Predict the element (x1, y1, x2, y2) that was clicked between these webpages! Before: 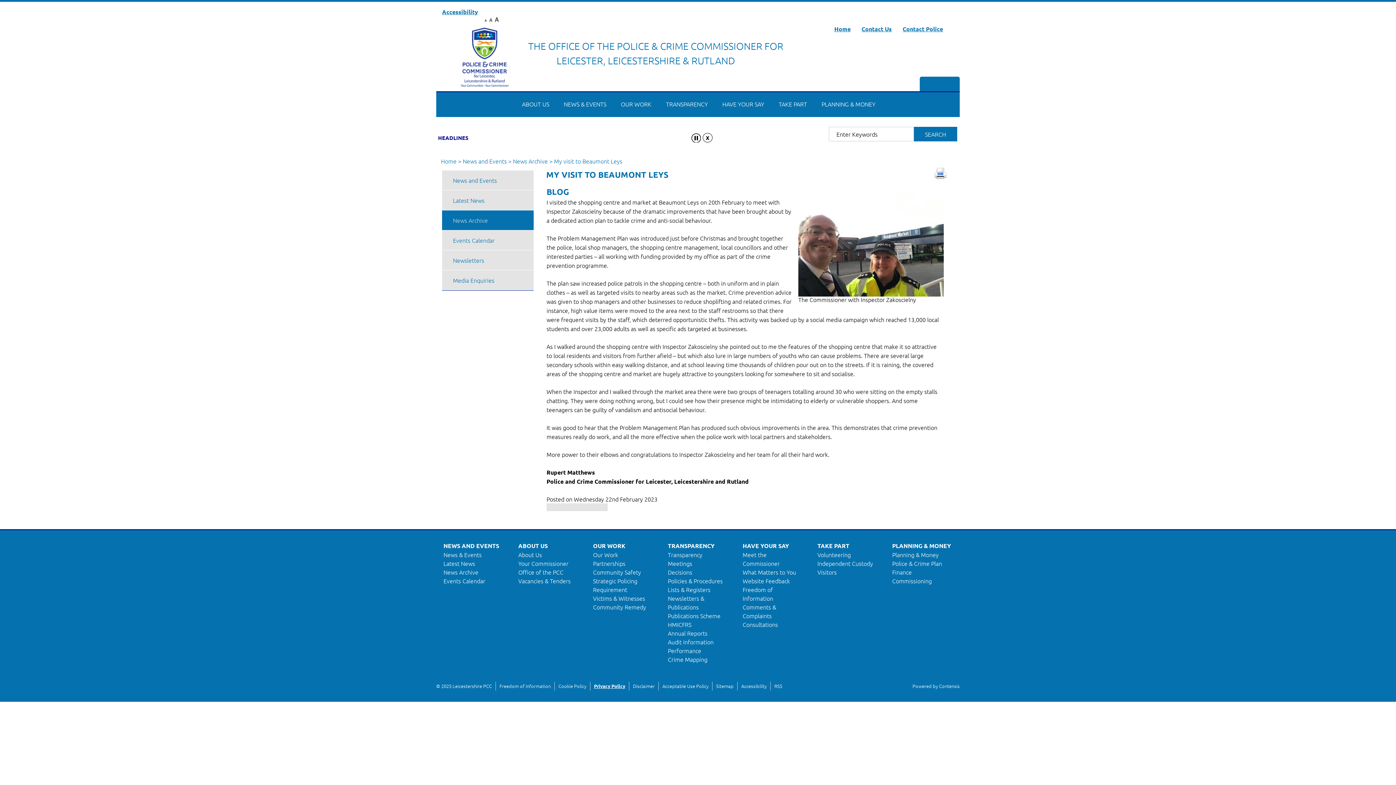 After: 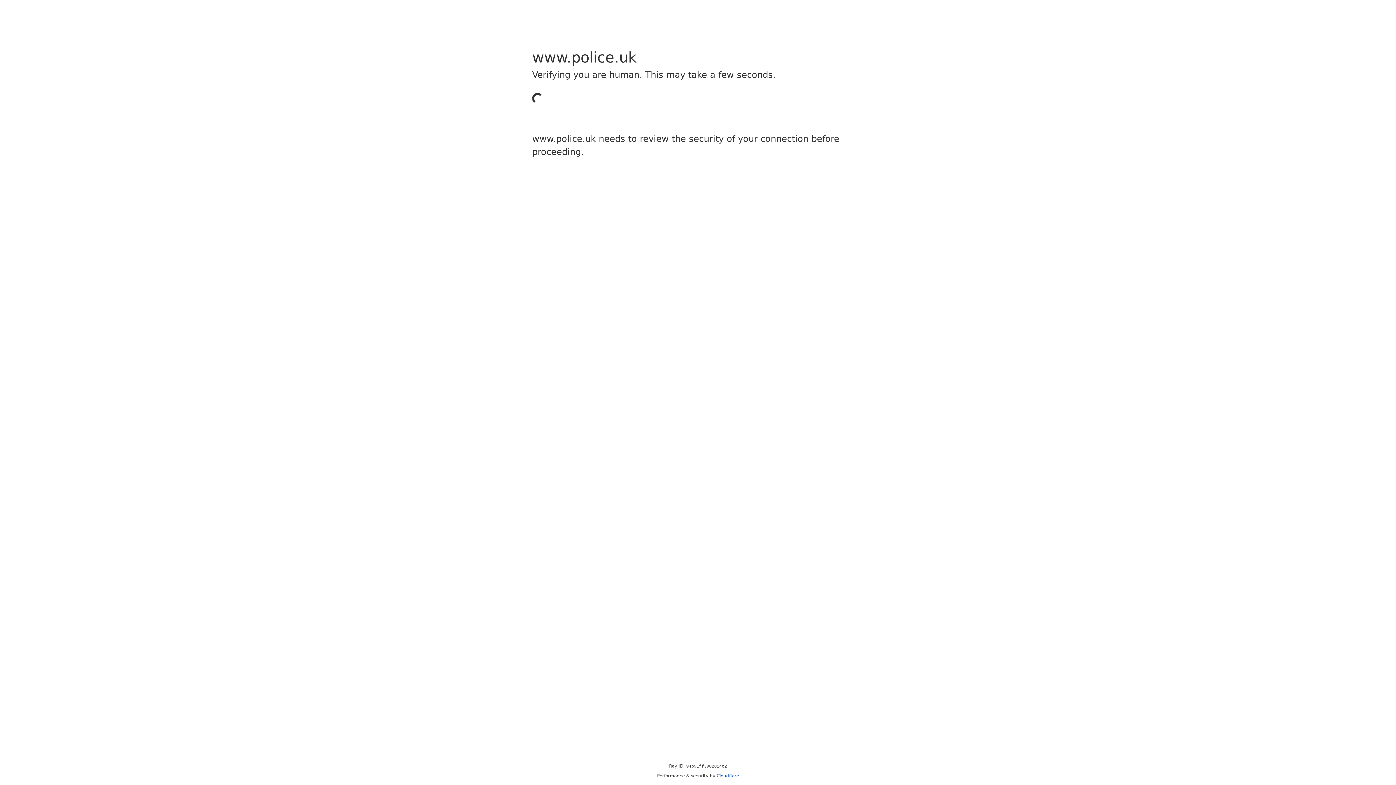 Action: label: Crime Mapping bbox: (668, 655, 707, 663)